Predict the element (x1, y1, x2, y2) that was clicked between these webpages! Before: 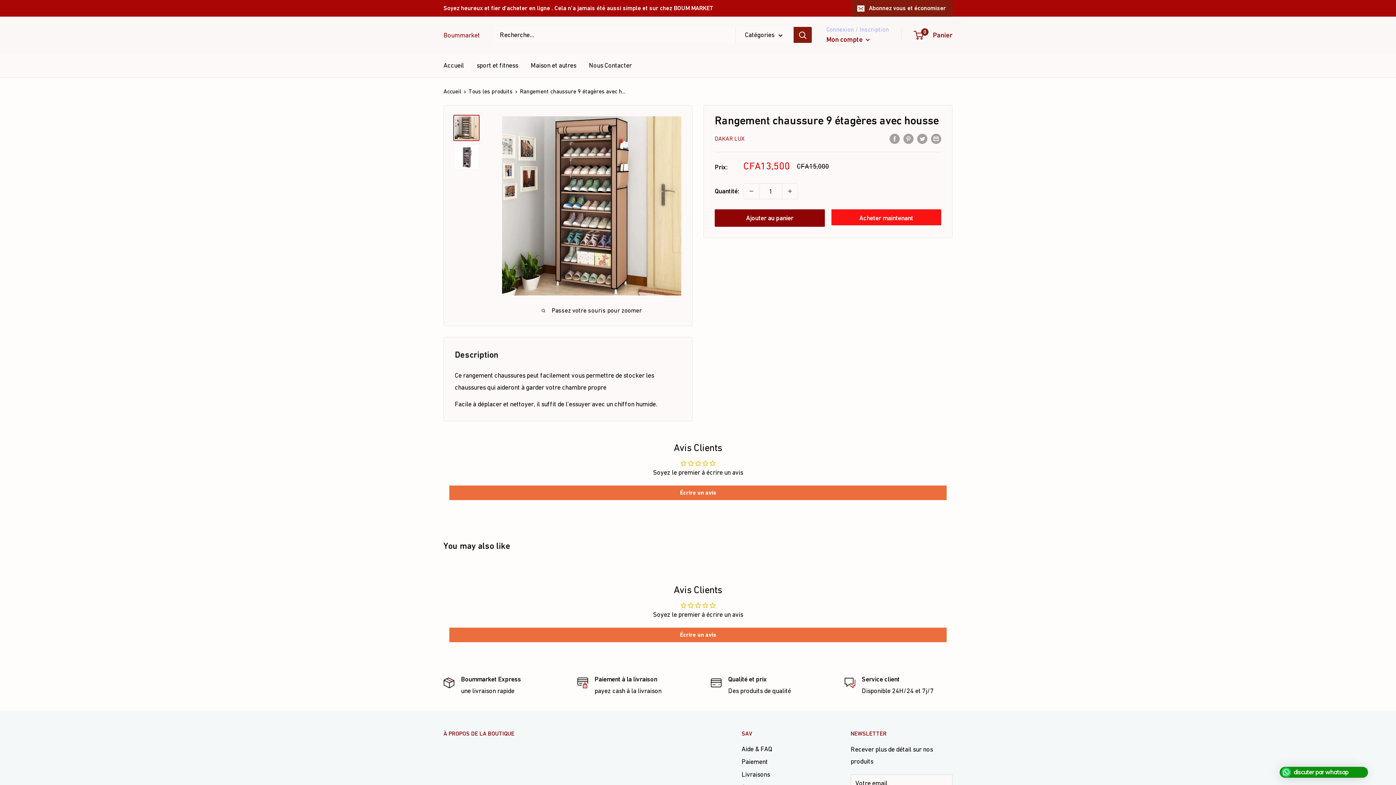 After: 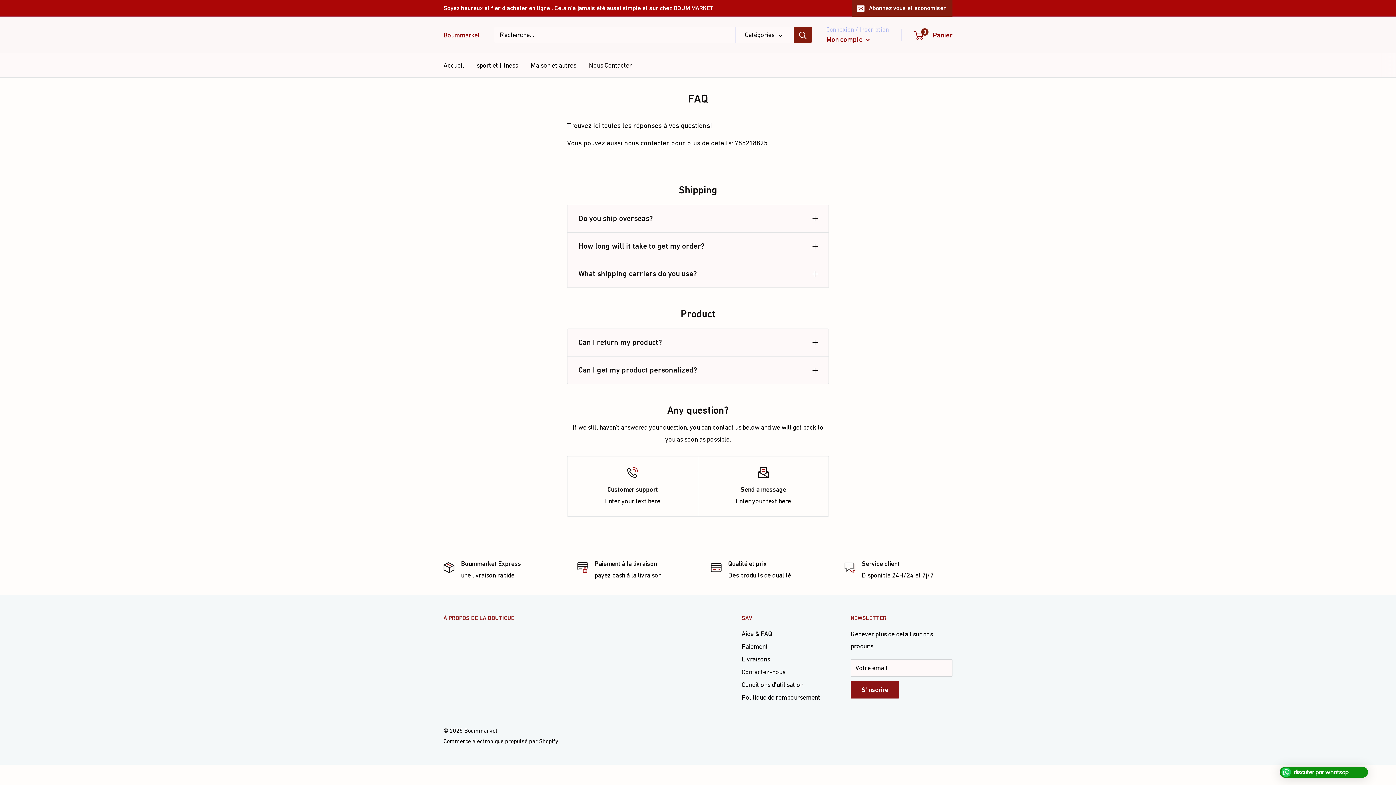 Action: label: Paiement bbox: (741, 755, 825, 768)